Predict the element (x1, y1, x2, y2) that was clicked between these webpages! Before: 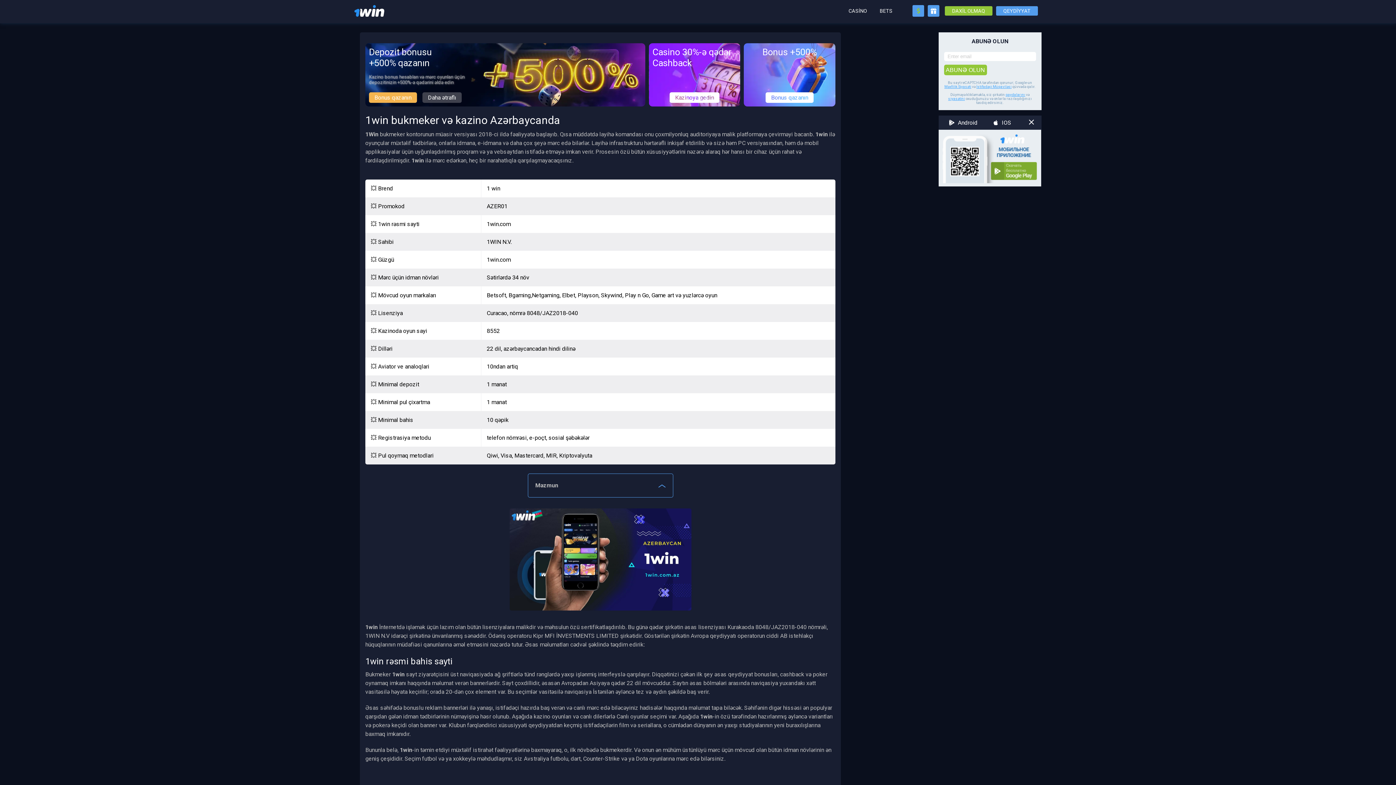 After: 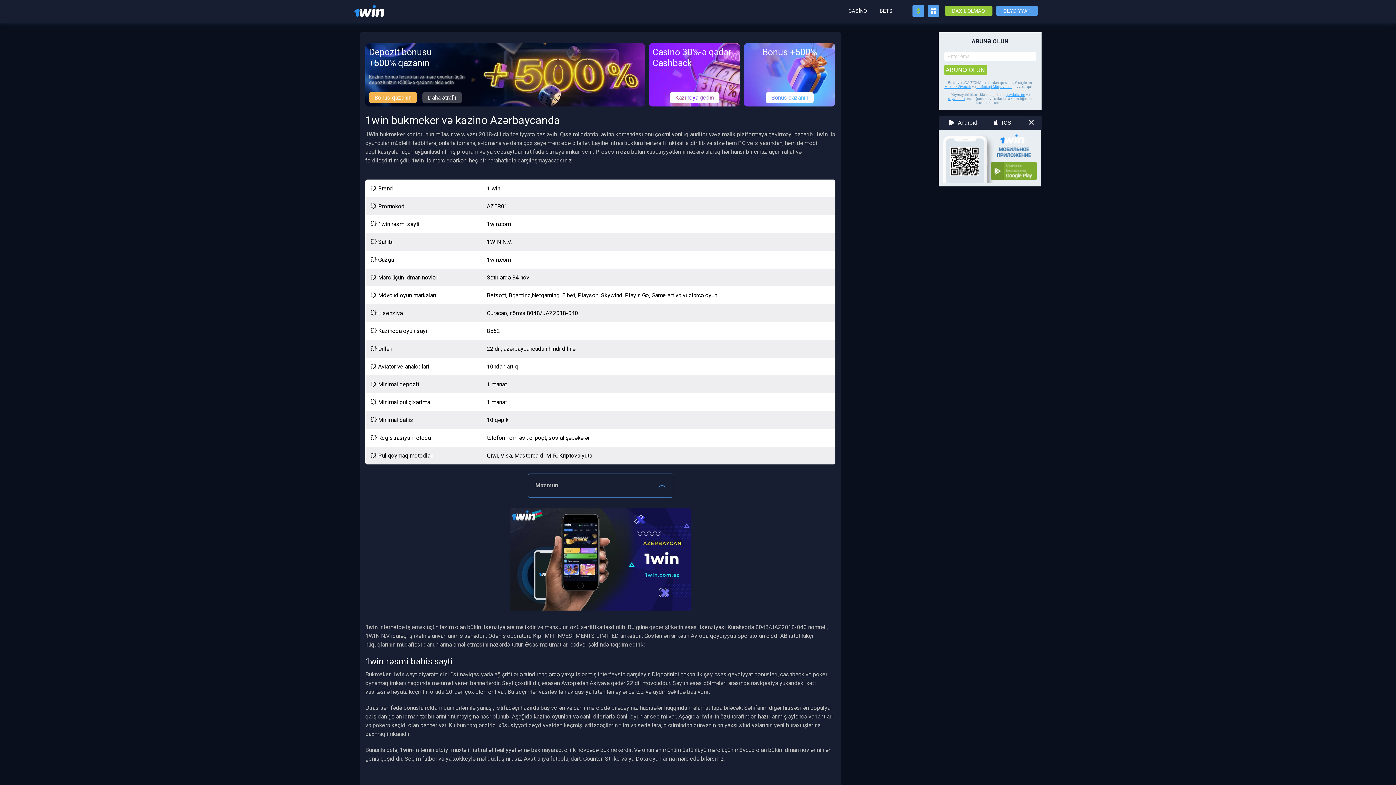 Action: bbox: (928, 5, 939, 16)